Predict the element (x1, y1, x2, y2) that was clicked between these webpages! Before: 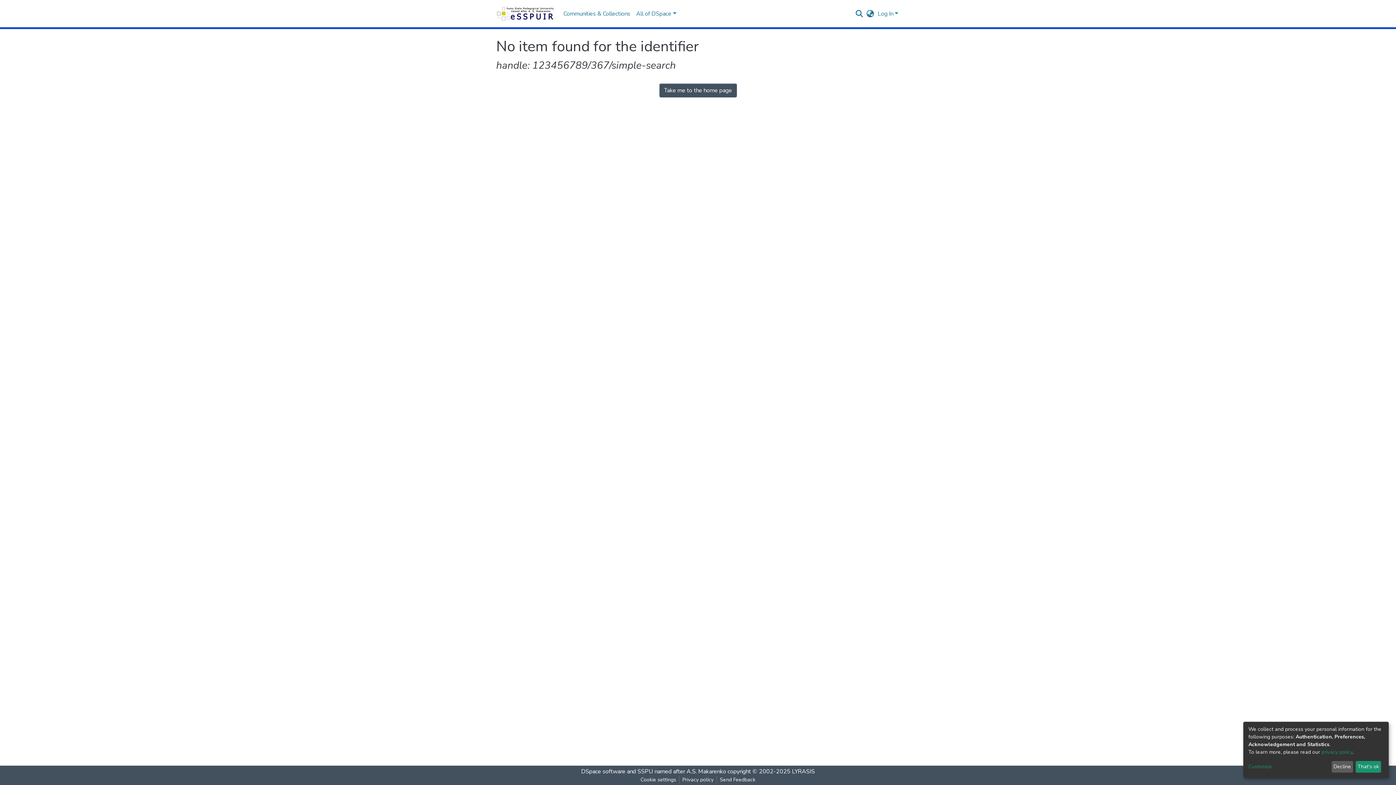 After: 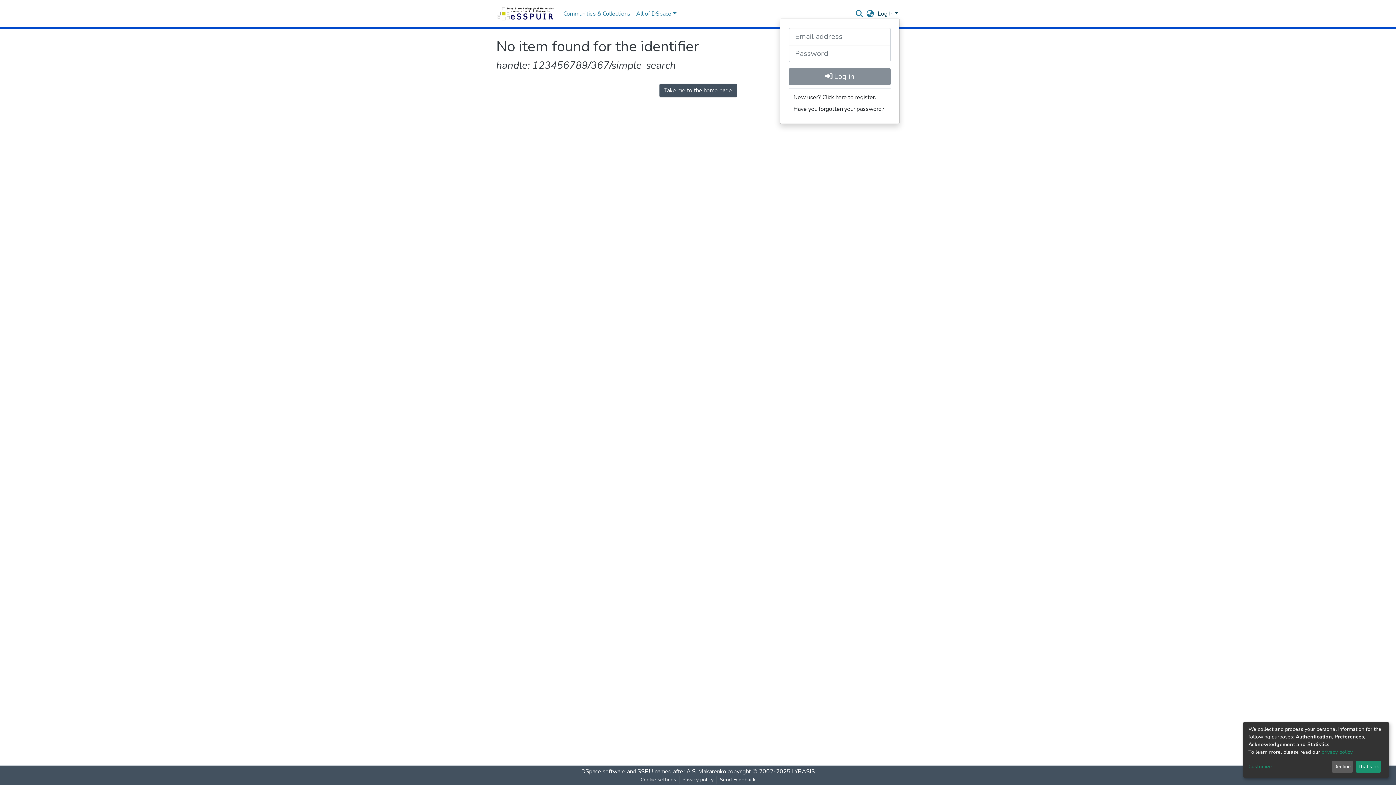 Action: bbox: (876, 9, 900, 17) label: Log In